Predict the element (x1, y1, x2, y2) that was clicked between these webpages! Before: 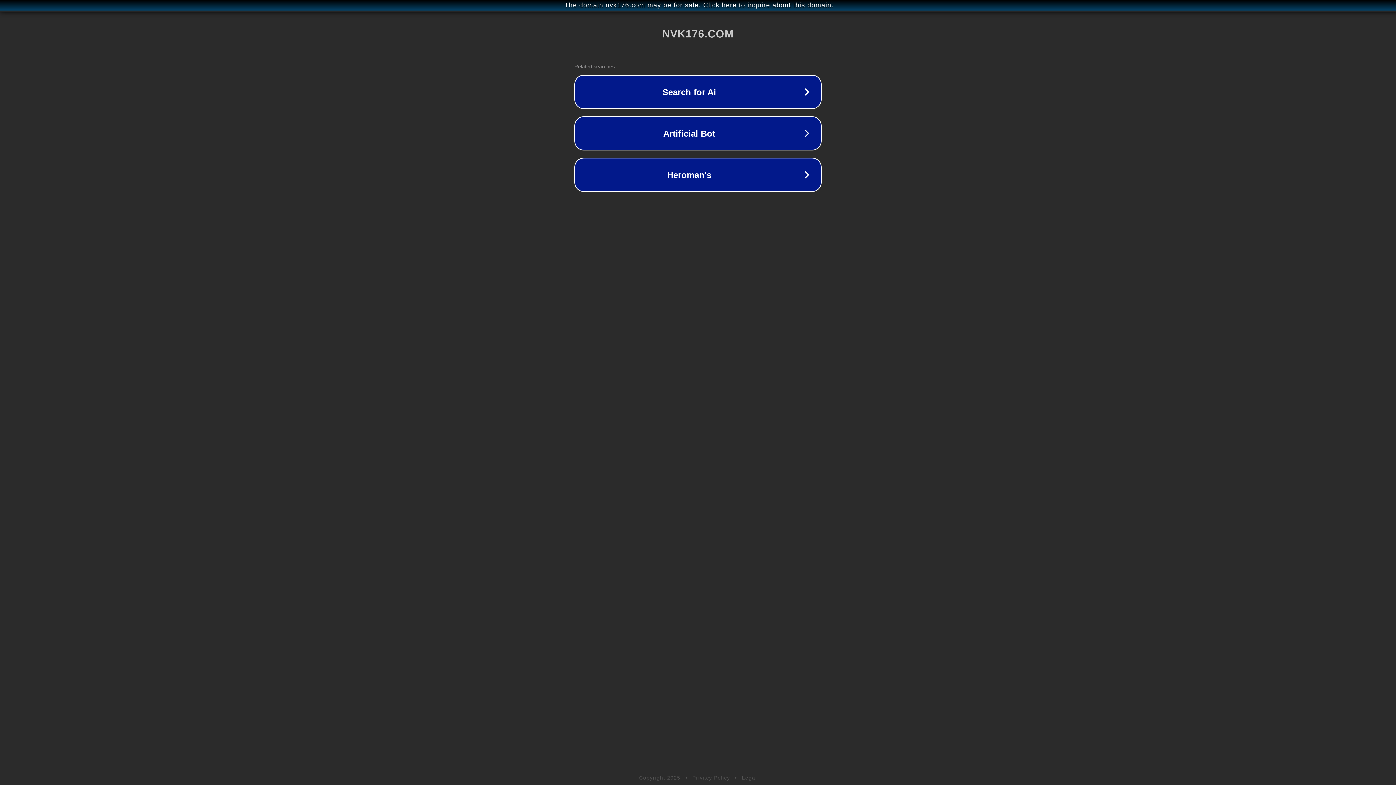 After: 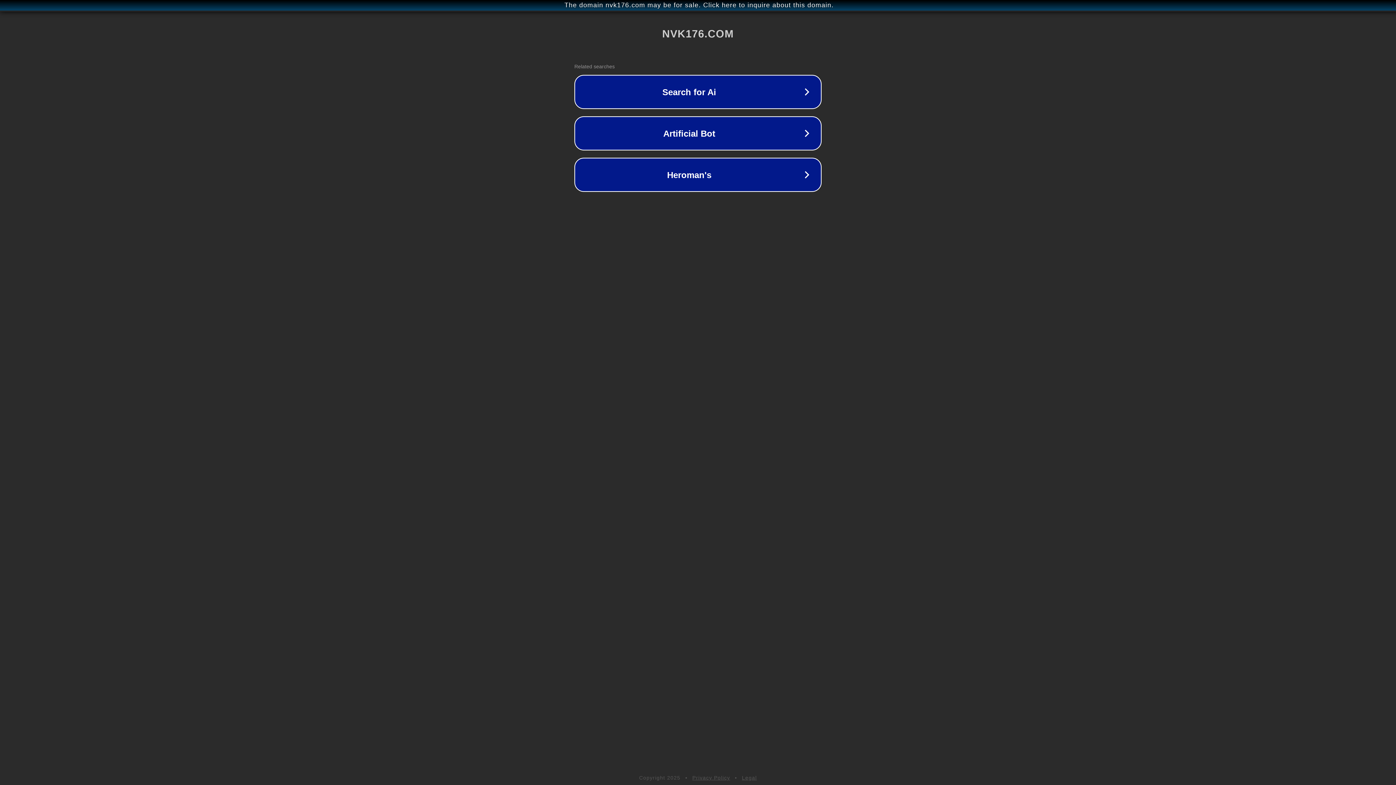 Action: label: Privacy Policy bbox: (692, 775, 730, 781)